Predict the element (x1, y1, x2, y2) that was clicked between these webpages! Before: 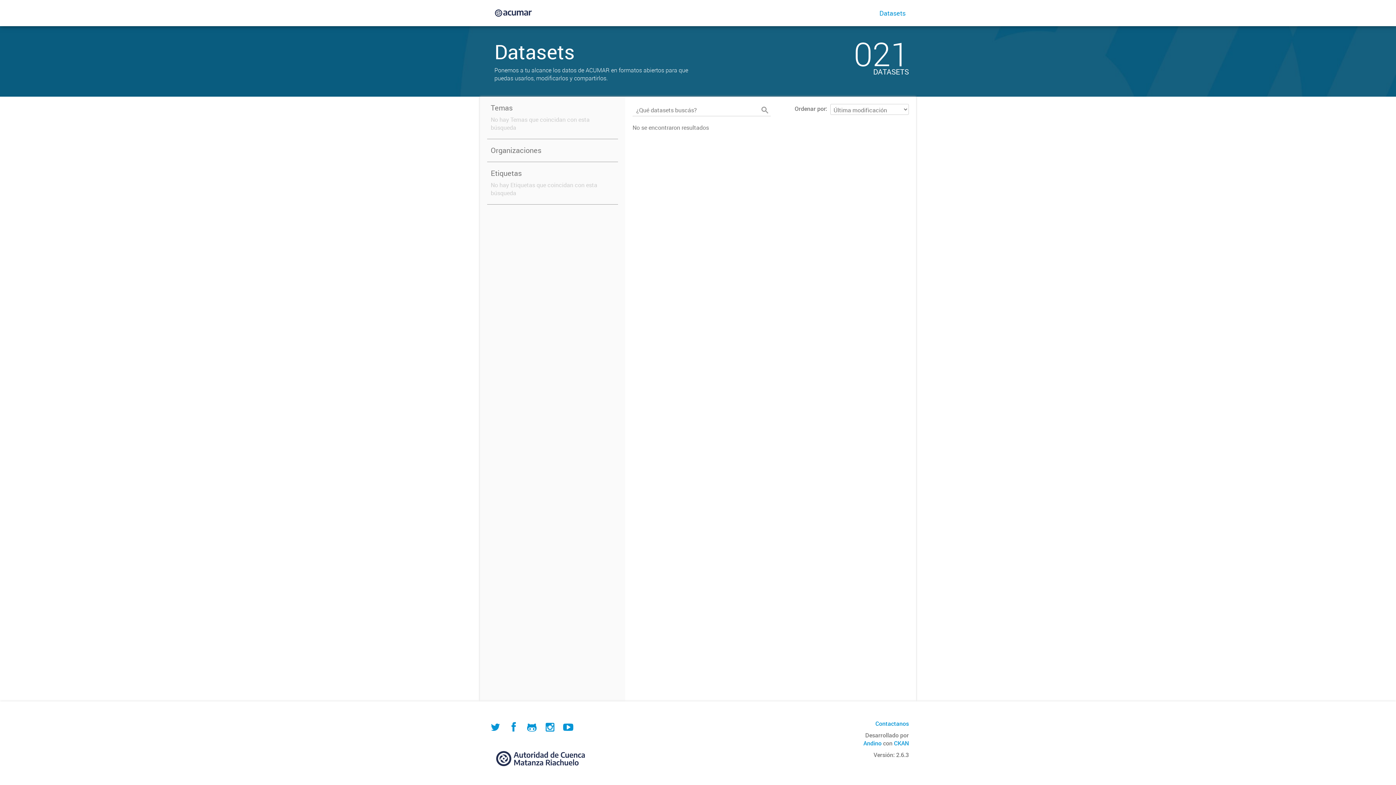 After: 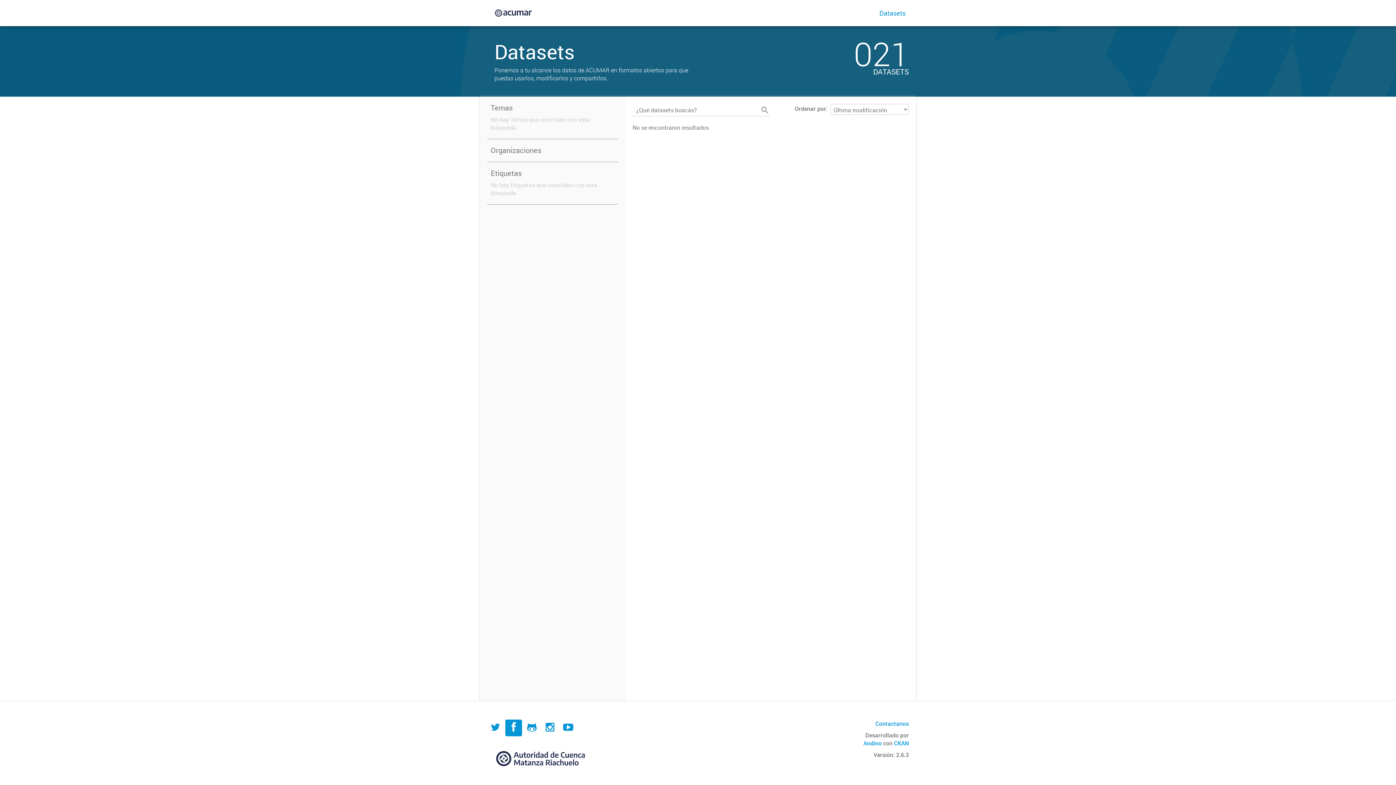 Action: bbox: (505, 720, 522, 736)